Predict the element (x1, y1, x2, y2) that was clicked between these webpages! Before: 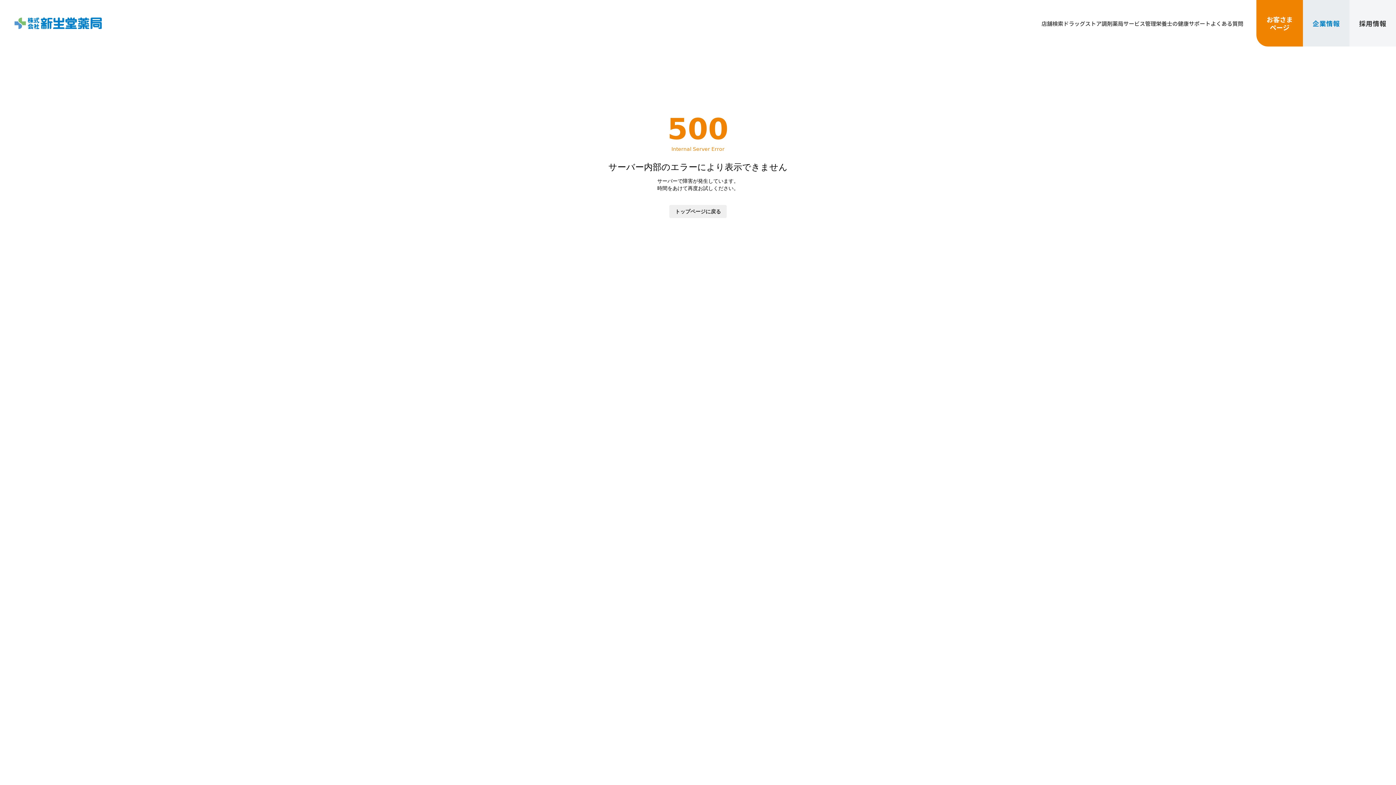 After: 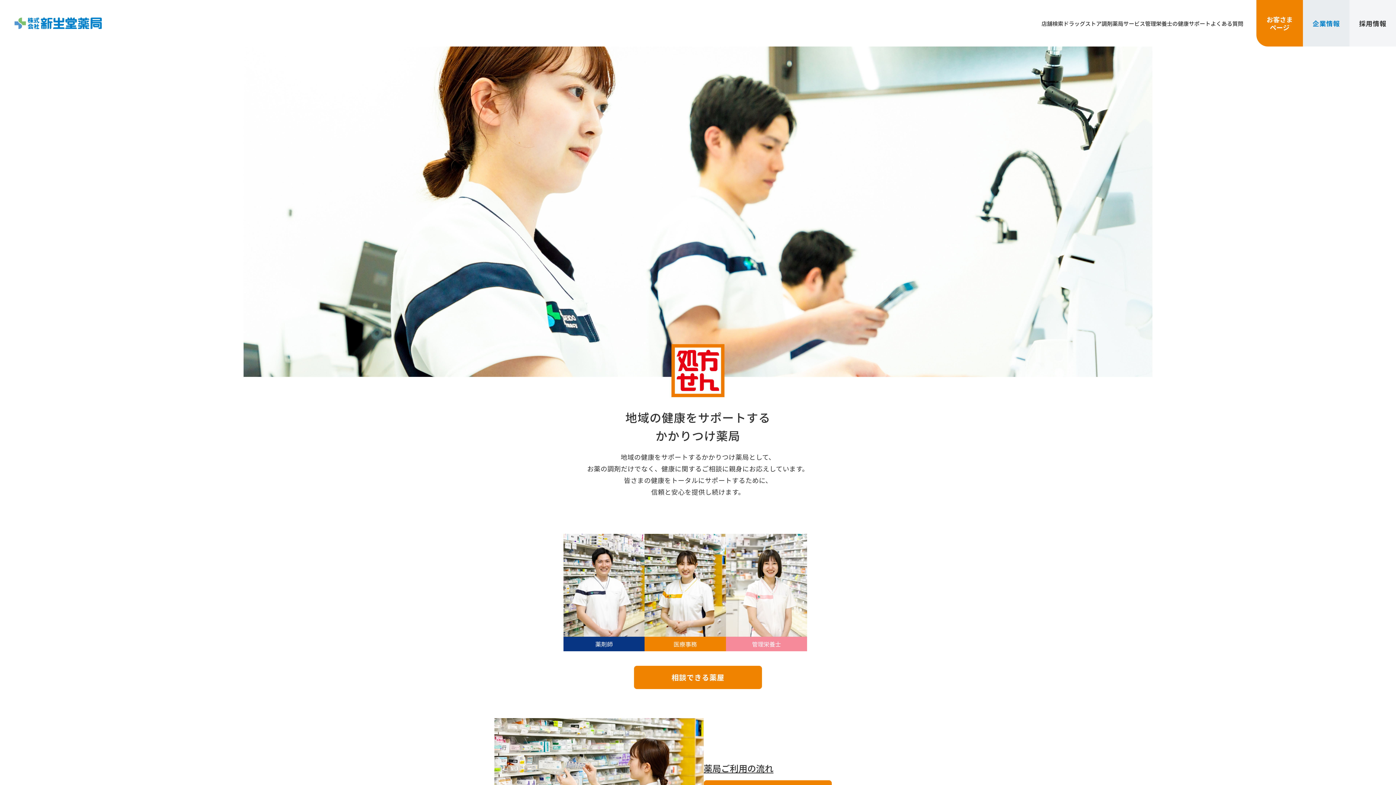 Action: bbox: (1101, 19, 1123, 27) label: 調剤薬局